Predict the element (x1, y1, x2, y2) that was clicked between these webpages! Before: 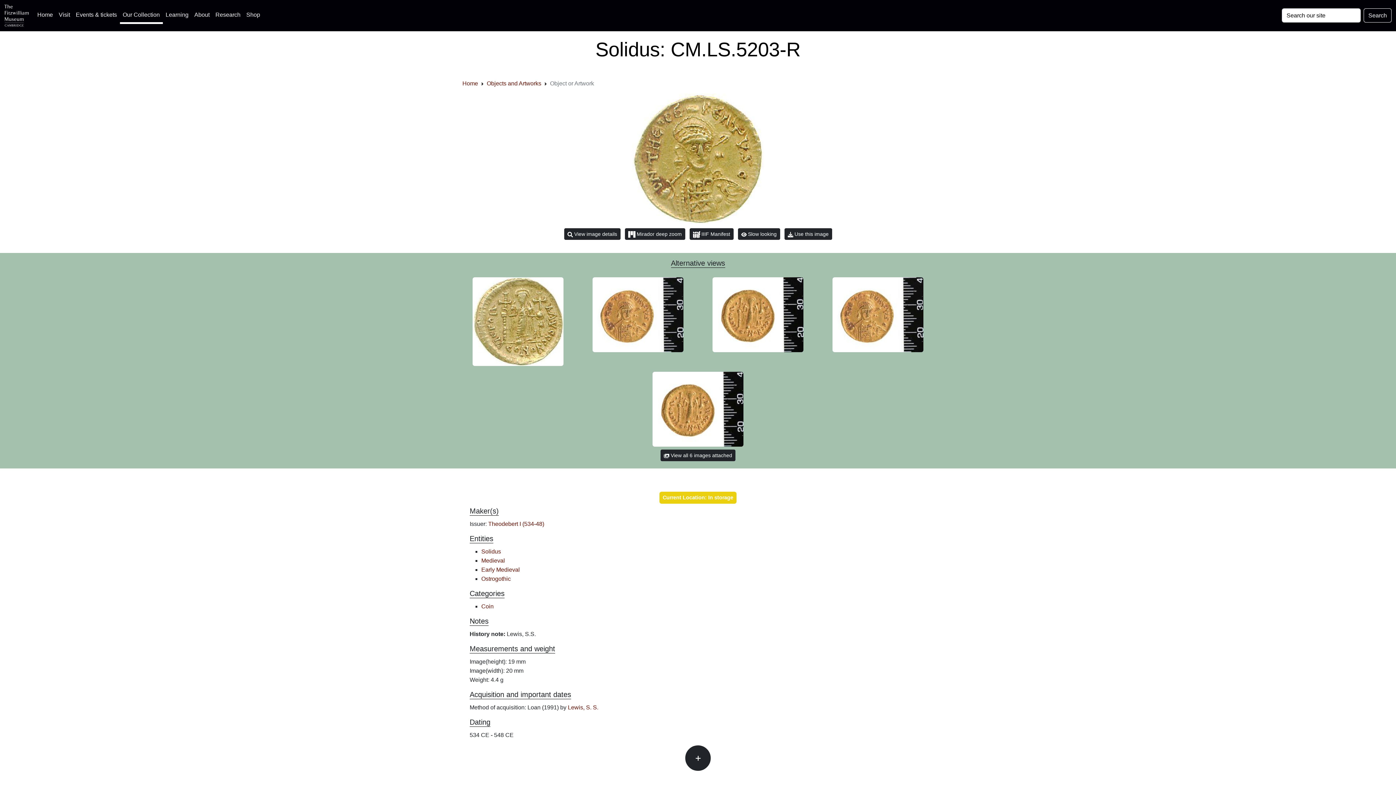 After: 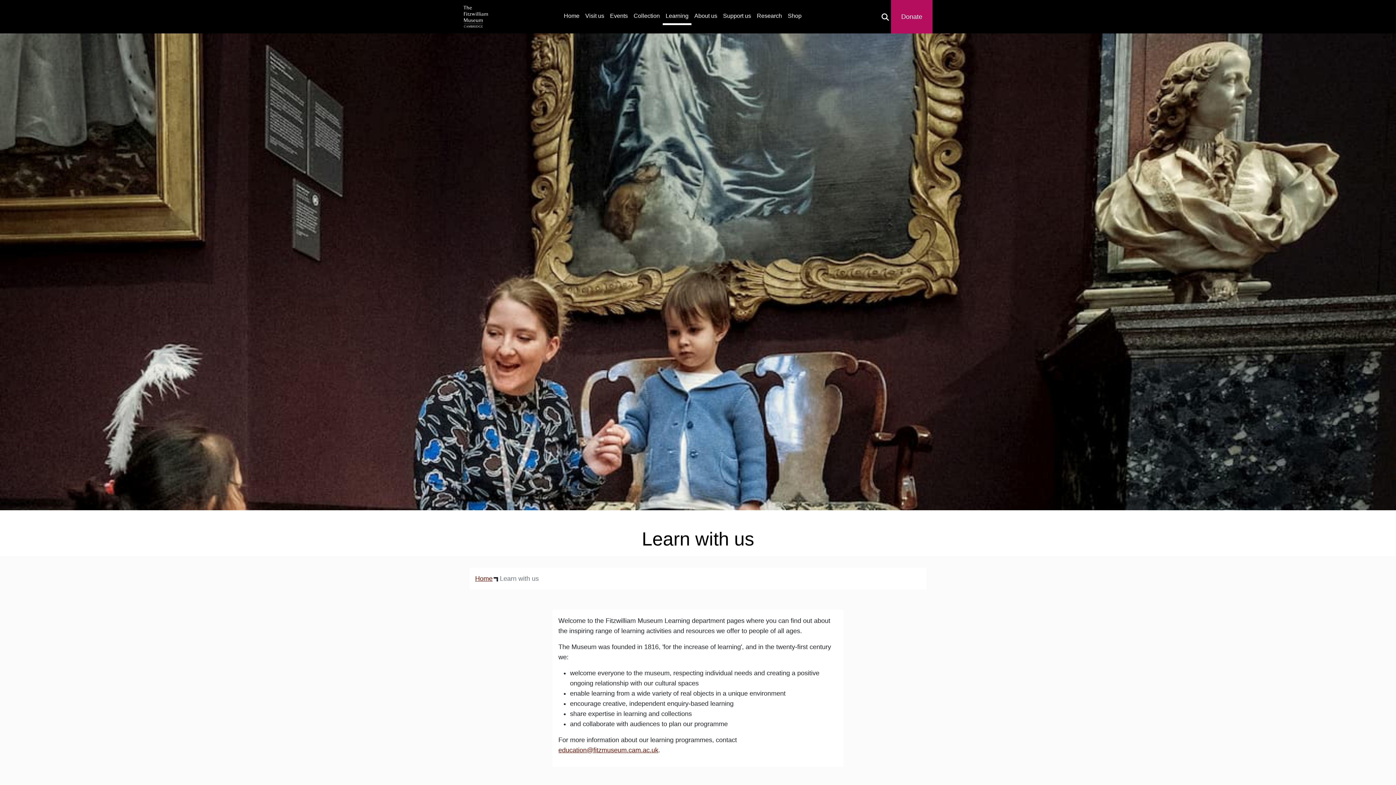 Action: label: Learning bbox: (162, 7, 191, 22)